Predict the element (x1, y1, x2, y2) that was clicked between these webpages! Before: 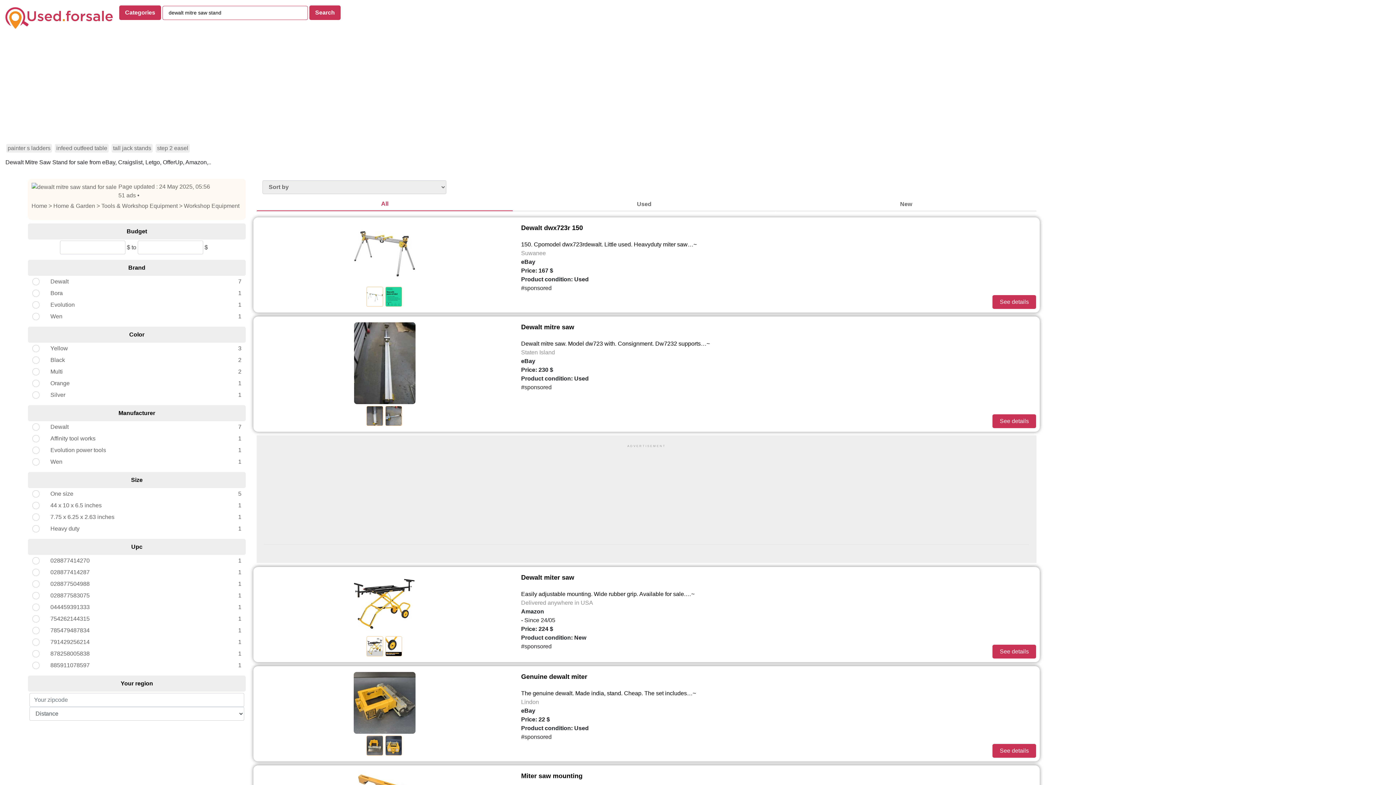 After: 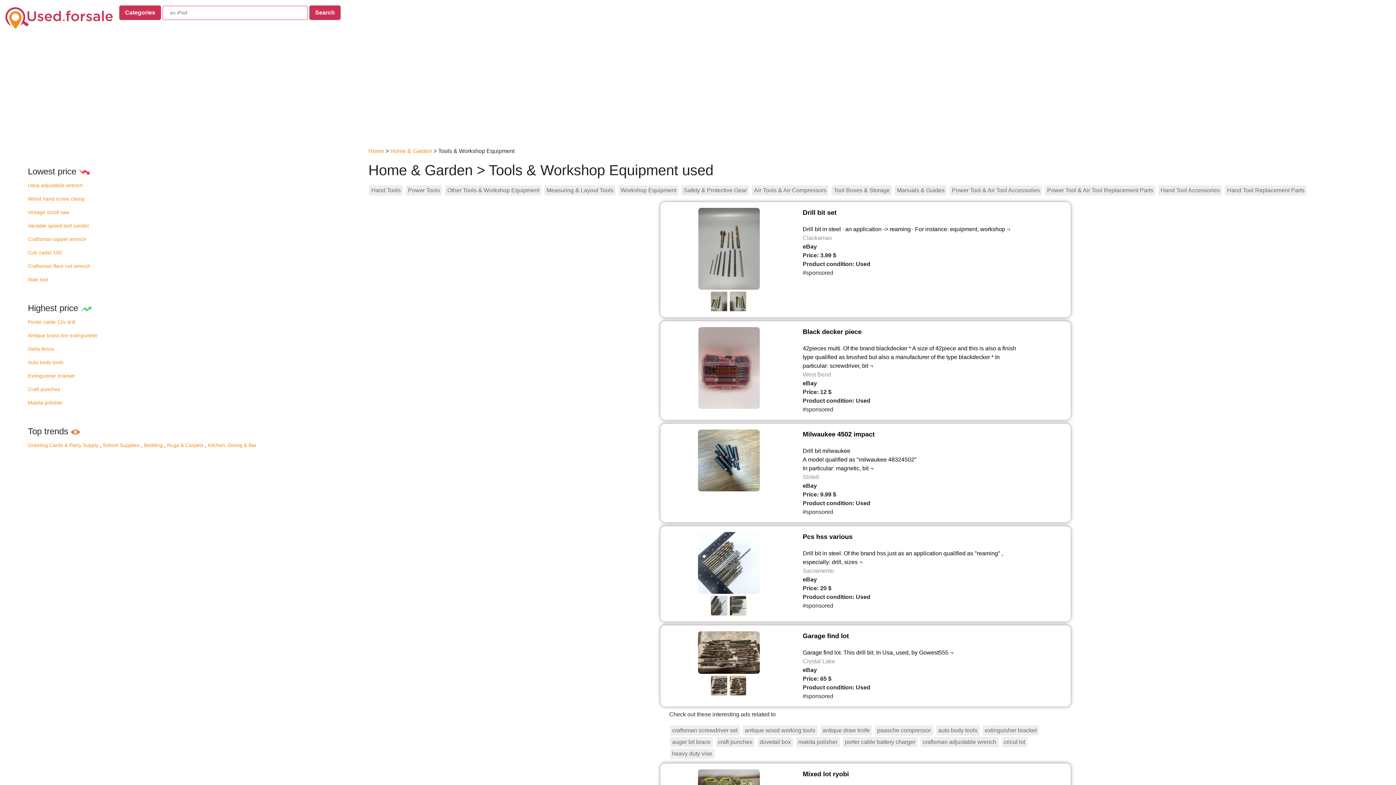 Action: label: Tools & Workshop Equipment bbox: (101, 202, 177, 209)